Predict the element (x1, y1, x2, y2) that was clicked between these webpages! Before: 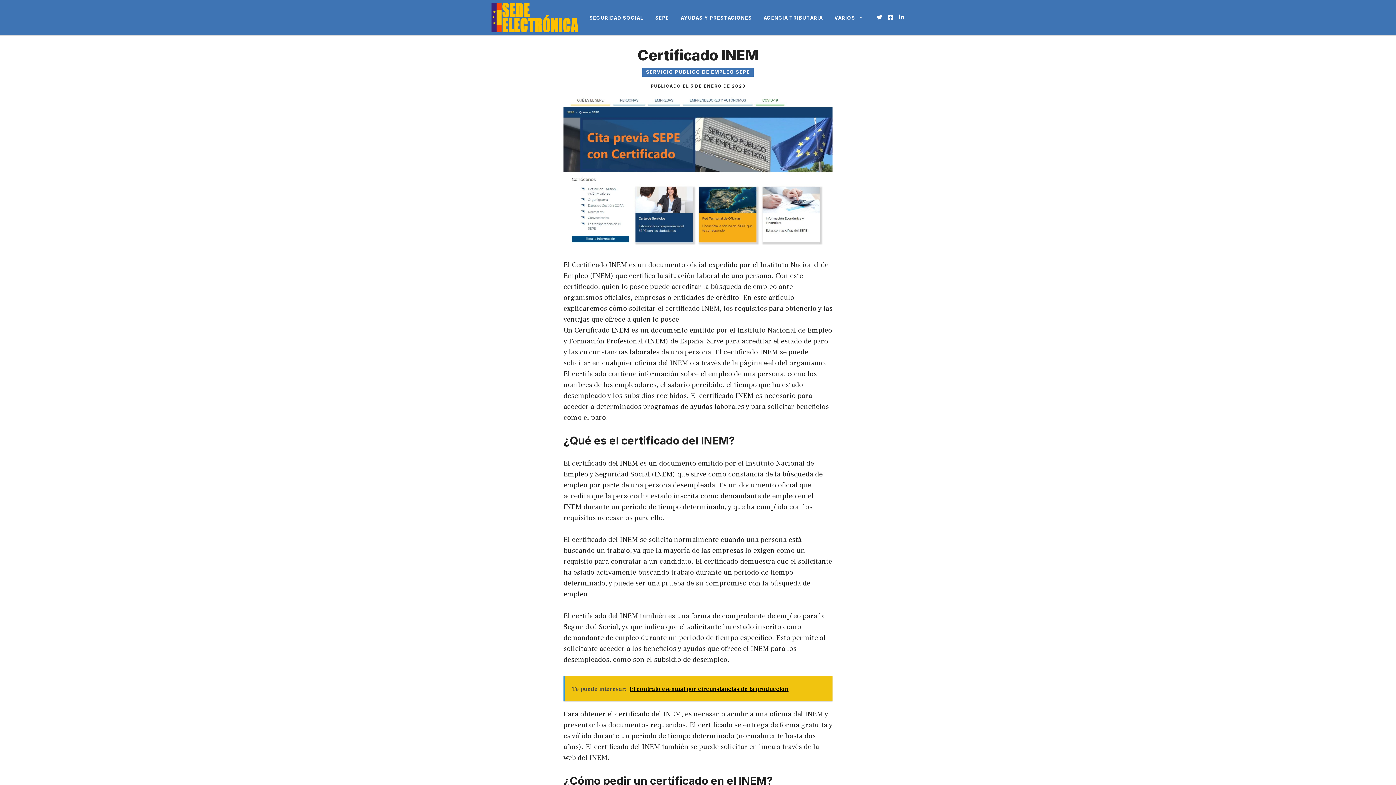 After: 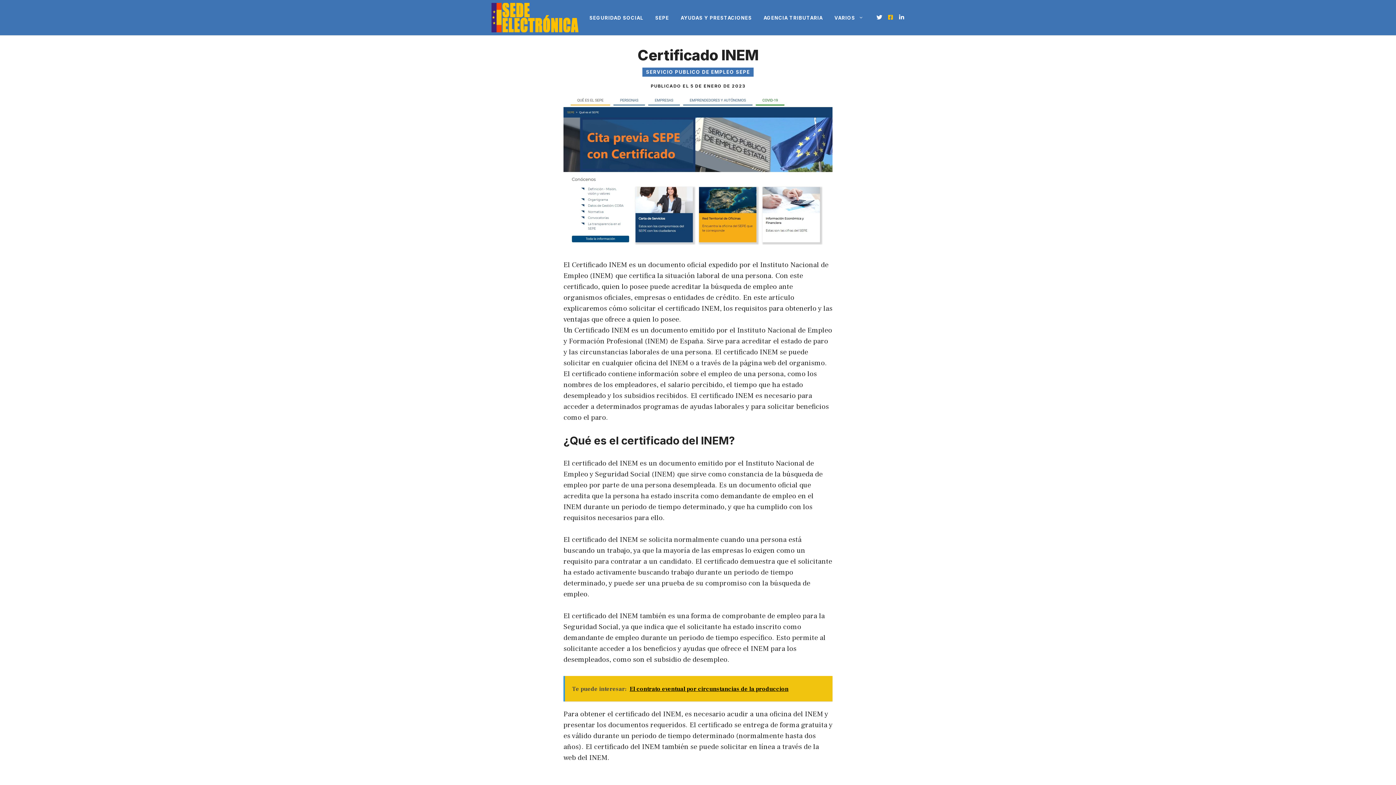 Action: bbox: (887, 14, 893, 20)